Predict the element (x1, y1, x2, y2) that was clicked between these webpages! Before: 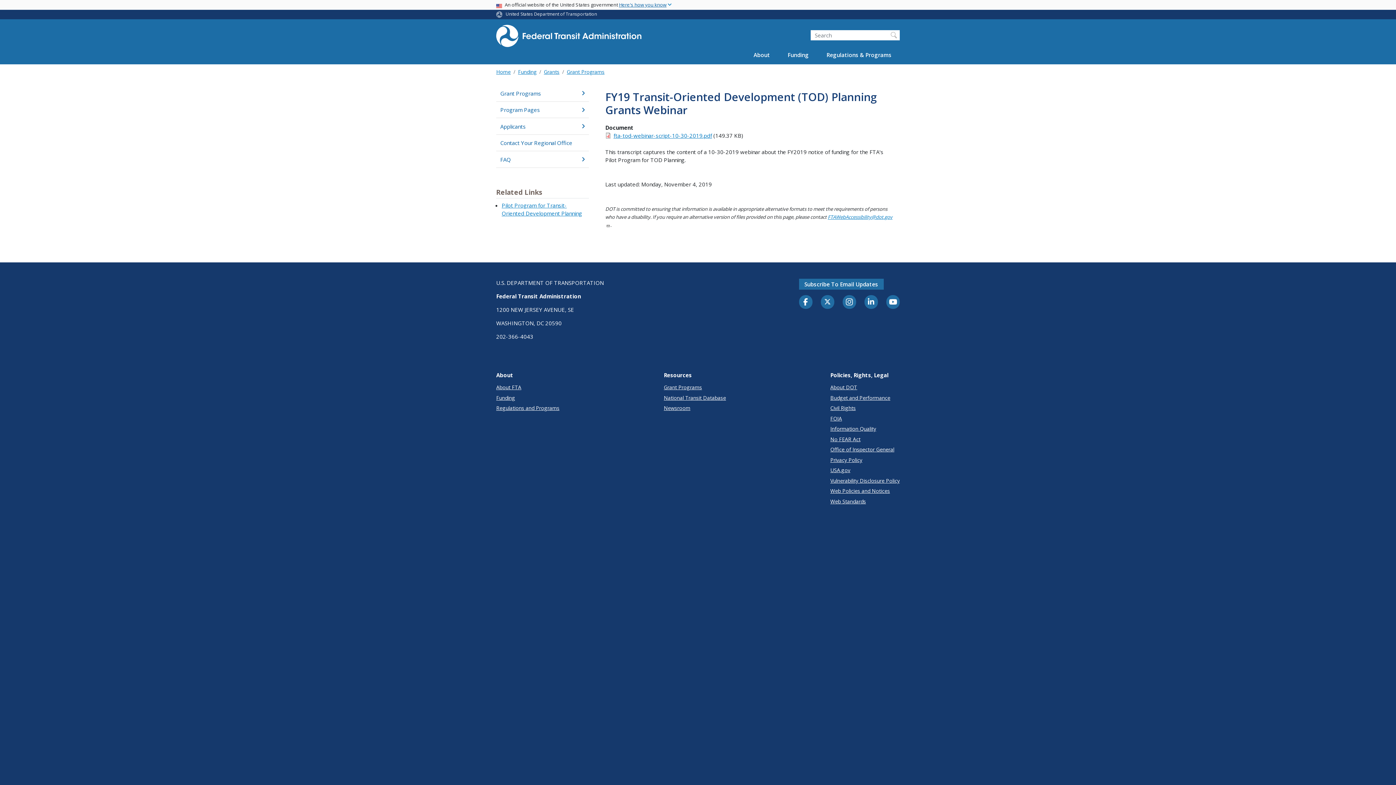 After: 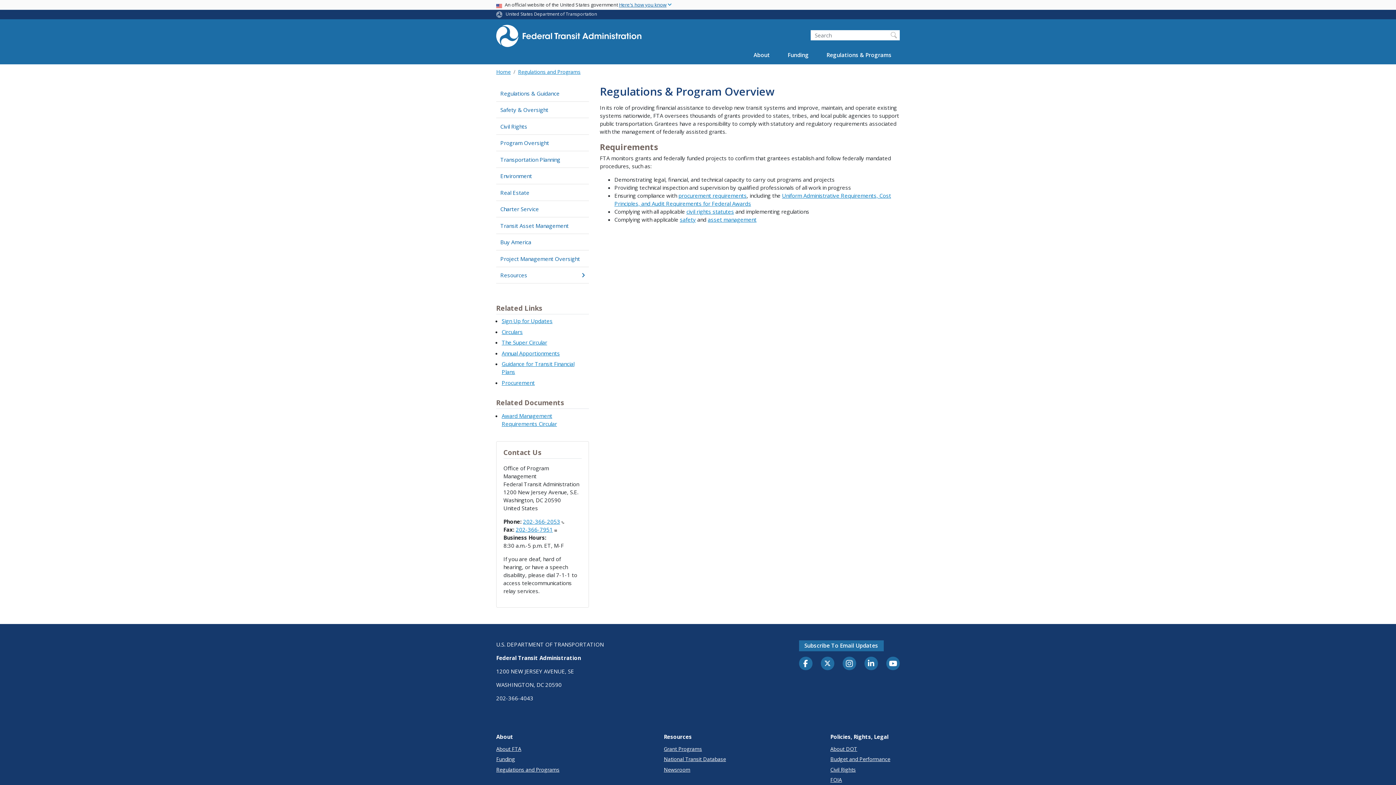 Action: bbox: (496, 404, 559, 412) label: Regulations and Programs